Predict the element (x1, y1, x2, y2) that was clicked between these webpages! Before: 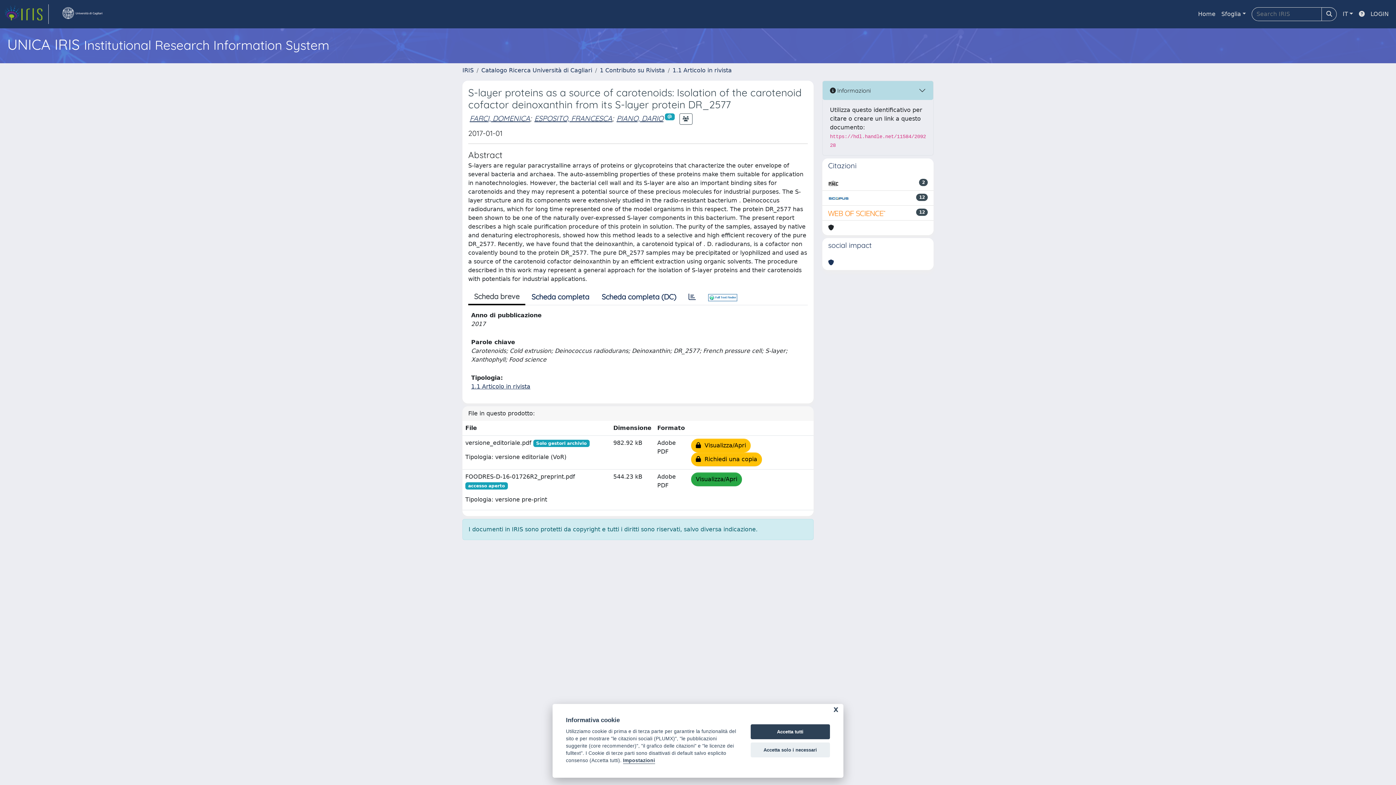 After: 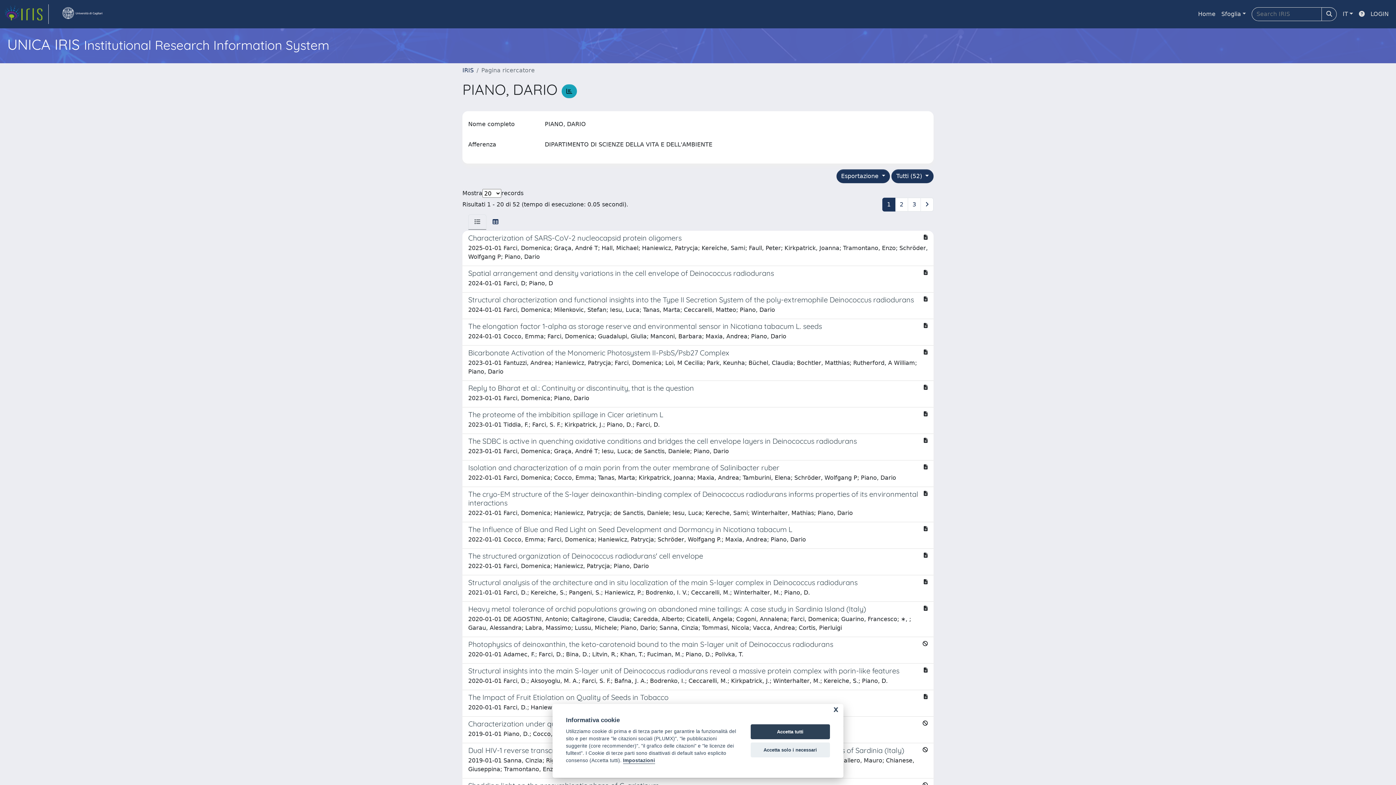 Action: label: PIANO, DARIO bbox: (616, 113, 663, 122)